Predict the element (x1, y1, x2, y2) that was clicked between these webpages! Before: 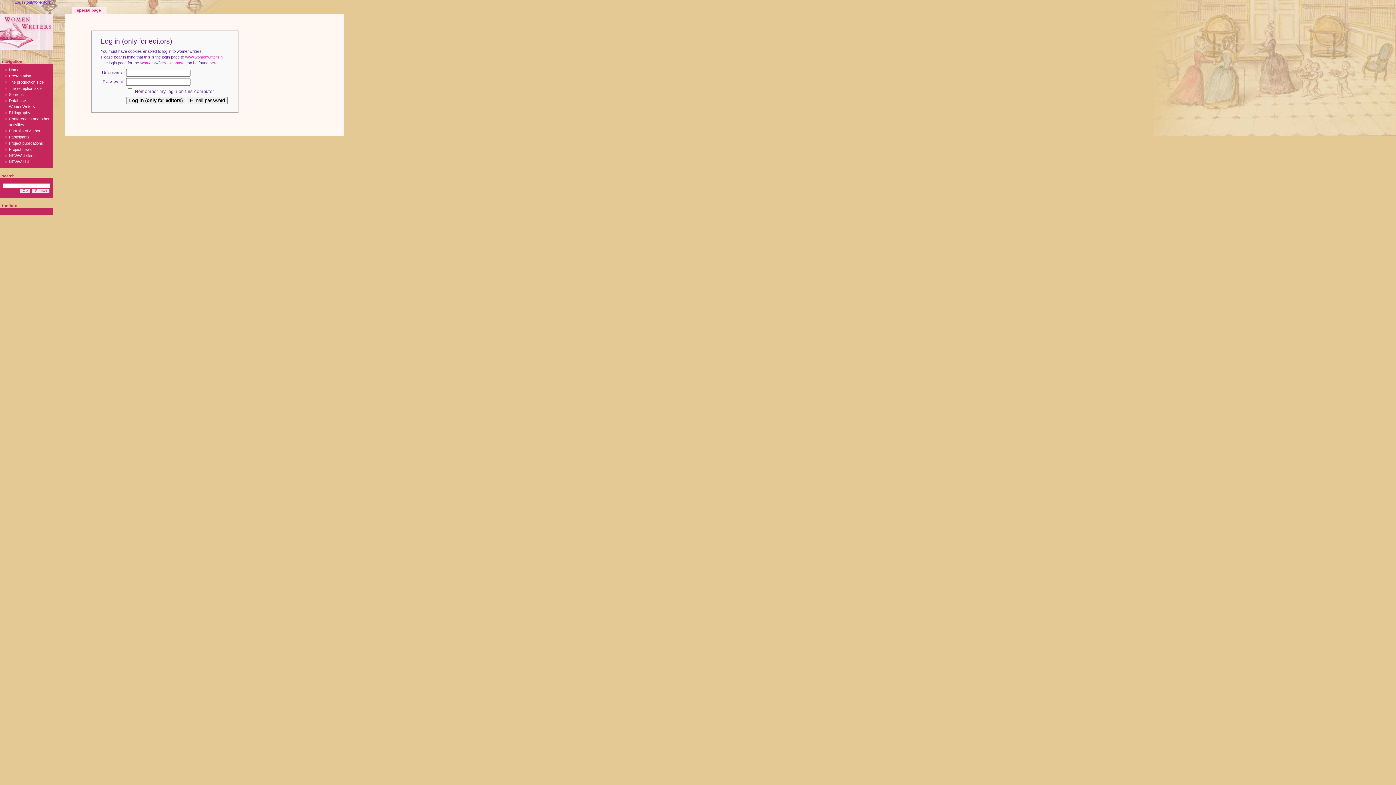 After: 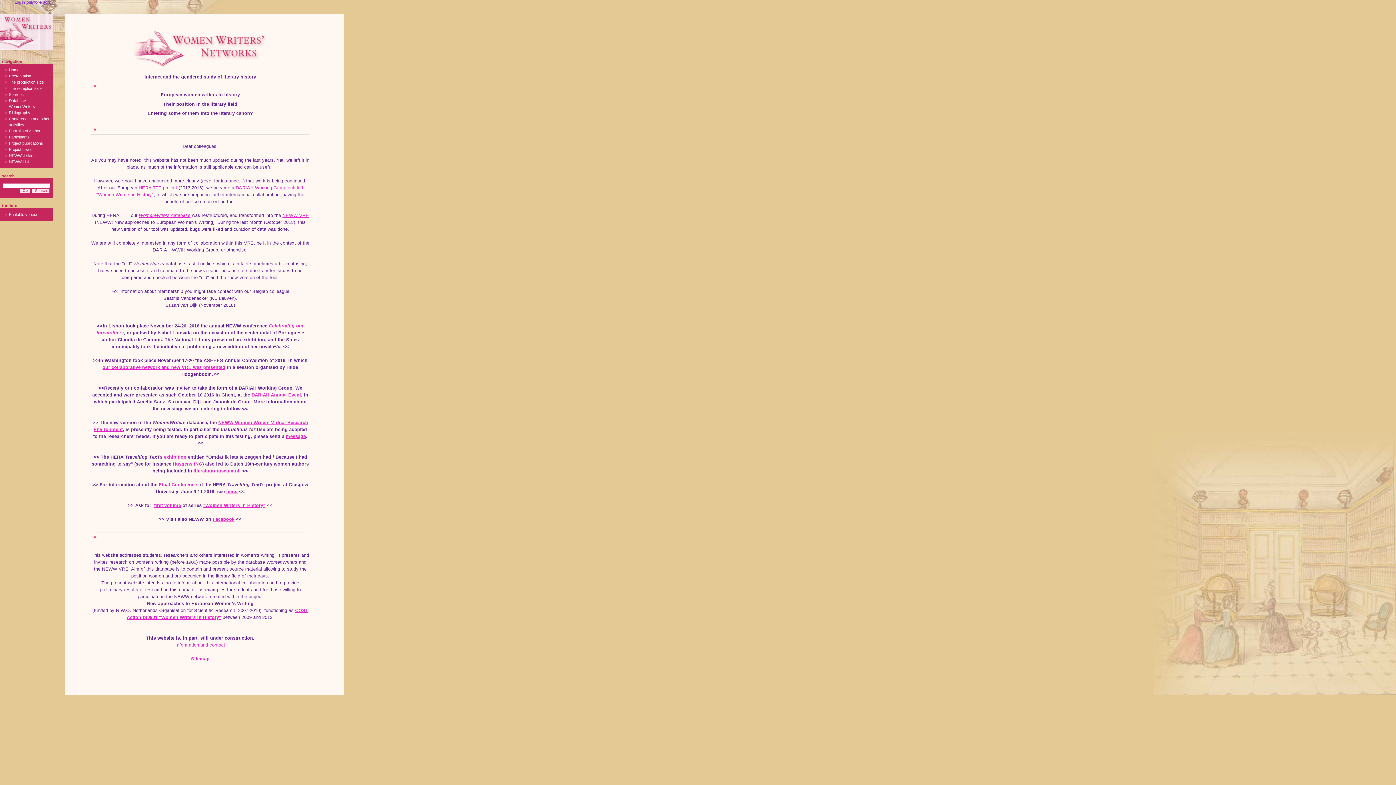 Action: label: Home bbox: (8, 67, 53, 72)